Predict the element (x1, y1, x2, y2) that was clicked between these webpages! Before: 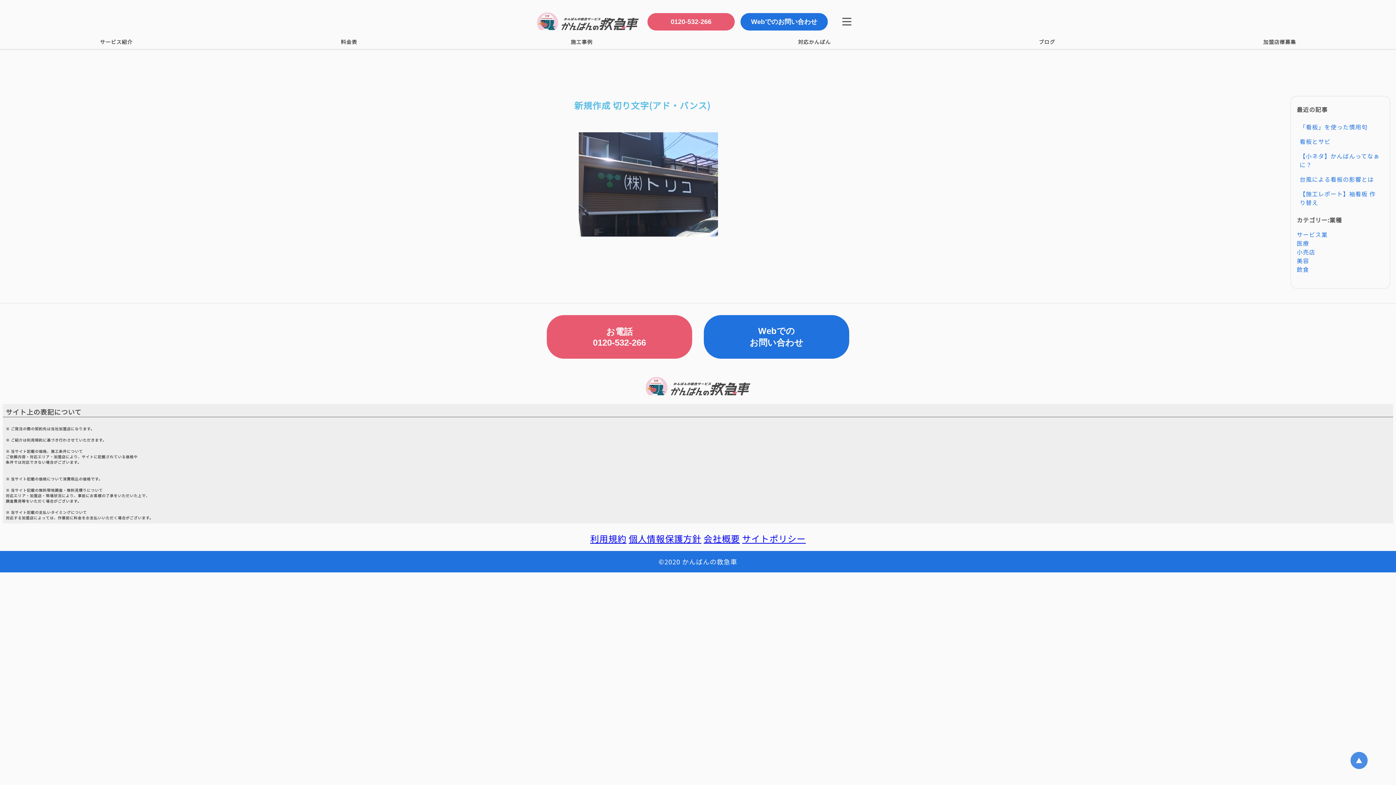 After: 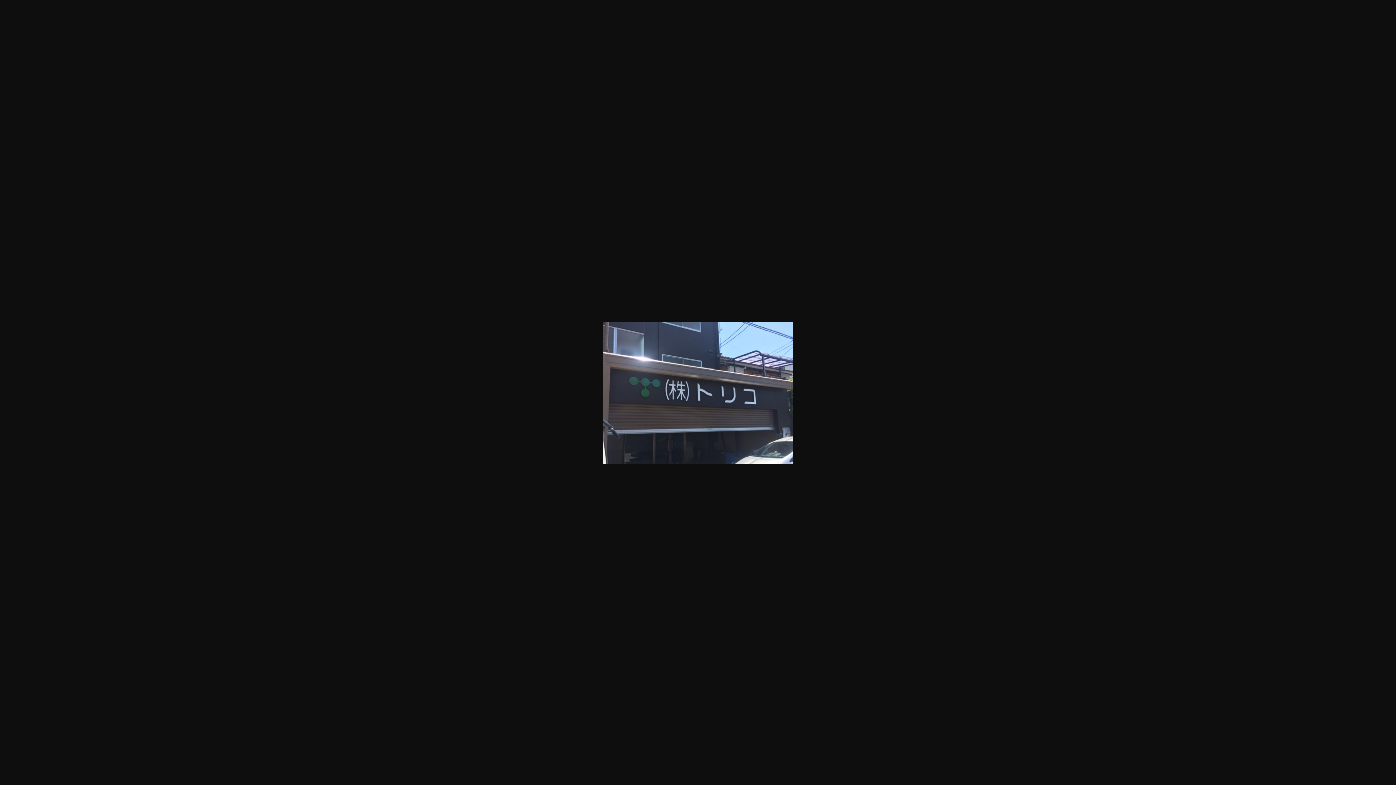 Action: bbox: (570, 129, 715, 239)